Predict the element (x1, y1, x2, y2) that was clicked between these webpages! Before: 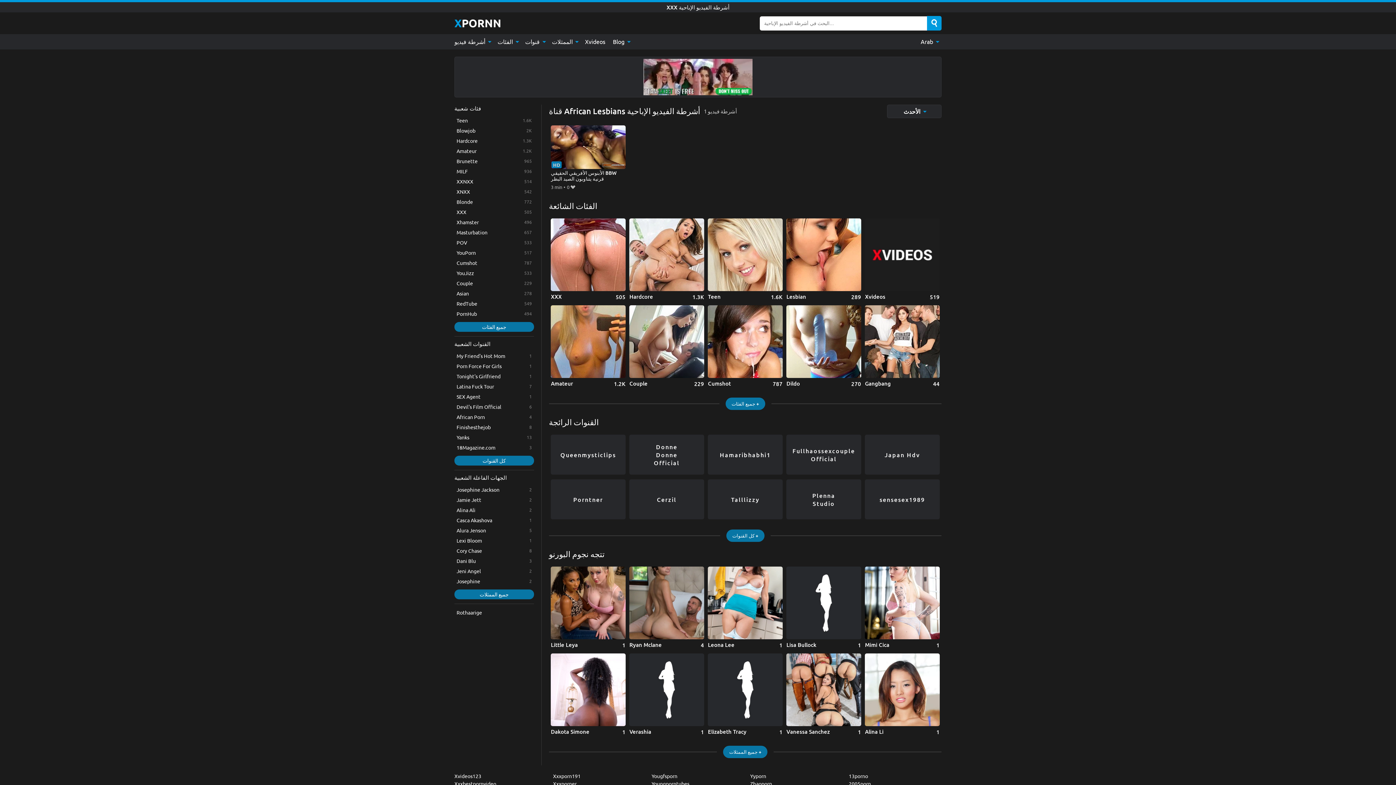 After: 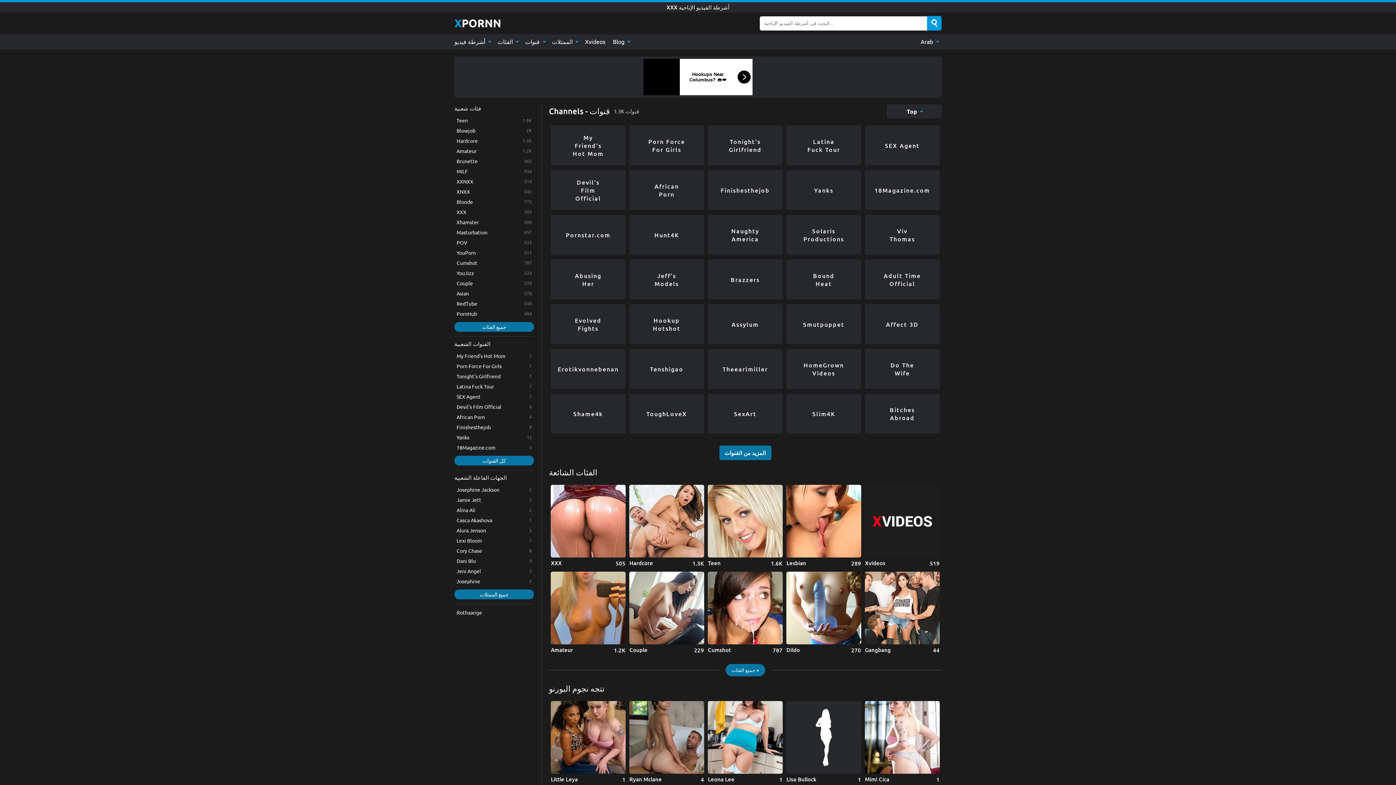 Action: label: كل القنوات bbox: (454, 455, 534, 465)